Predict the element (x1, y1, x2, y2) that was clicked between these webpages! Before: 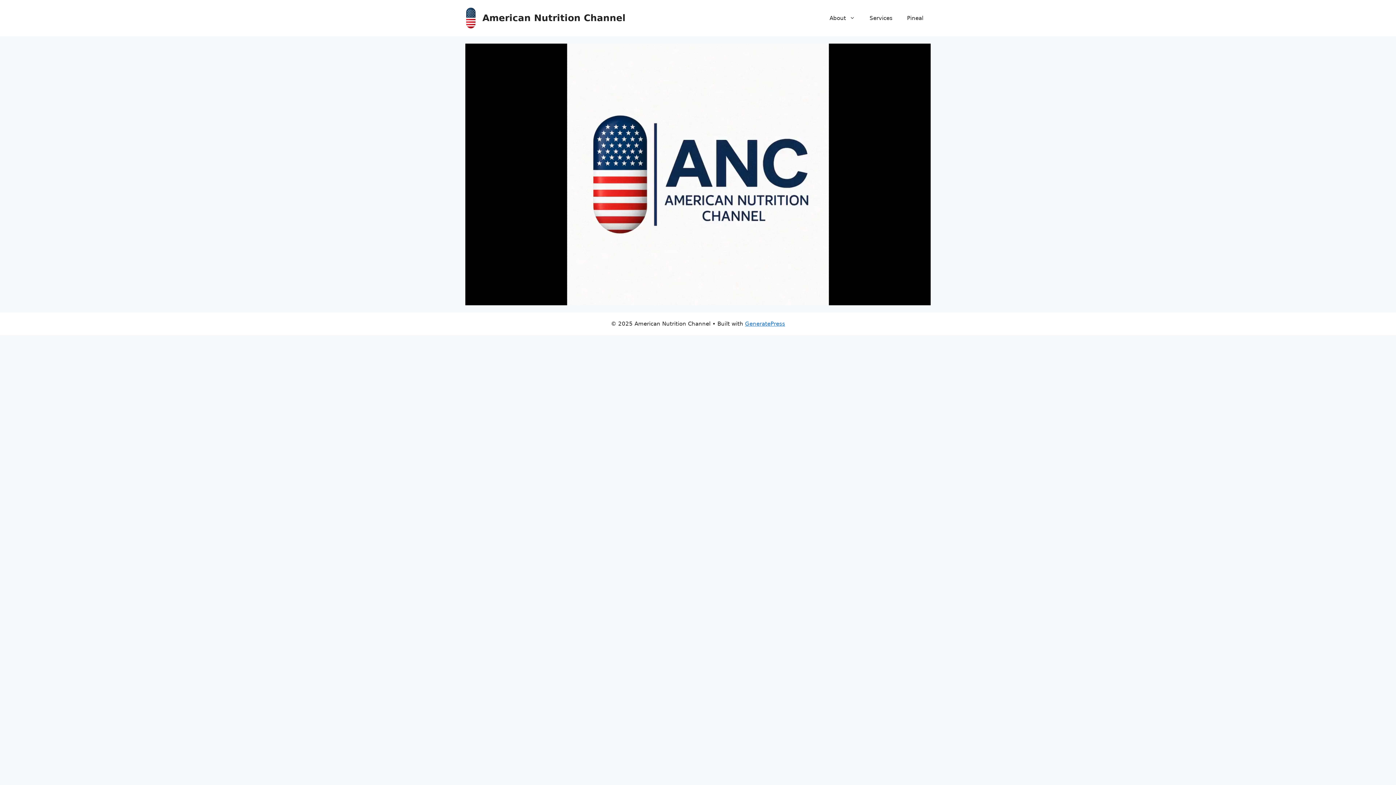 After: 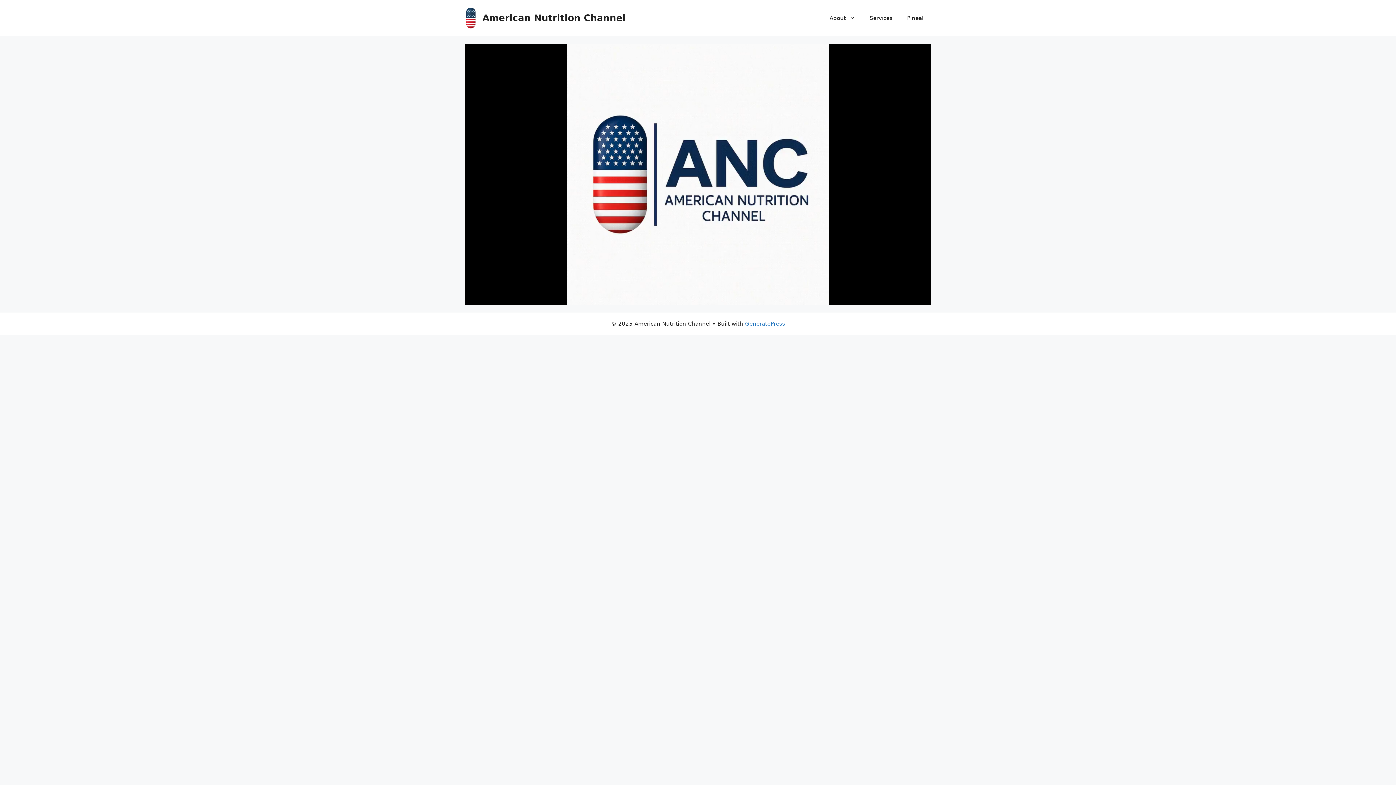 Action: bbox: (465, 14, 476, 21)